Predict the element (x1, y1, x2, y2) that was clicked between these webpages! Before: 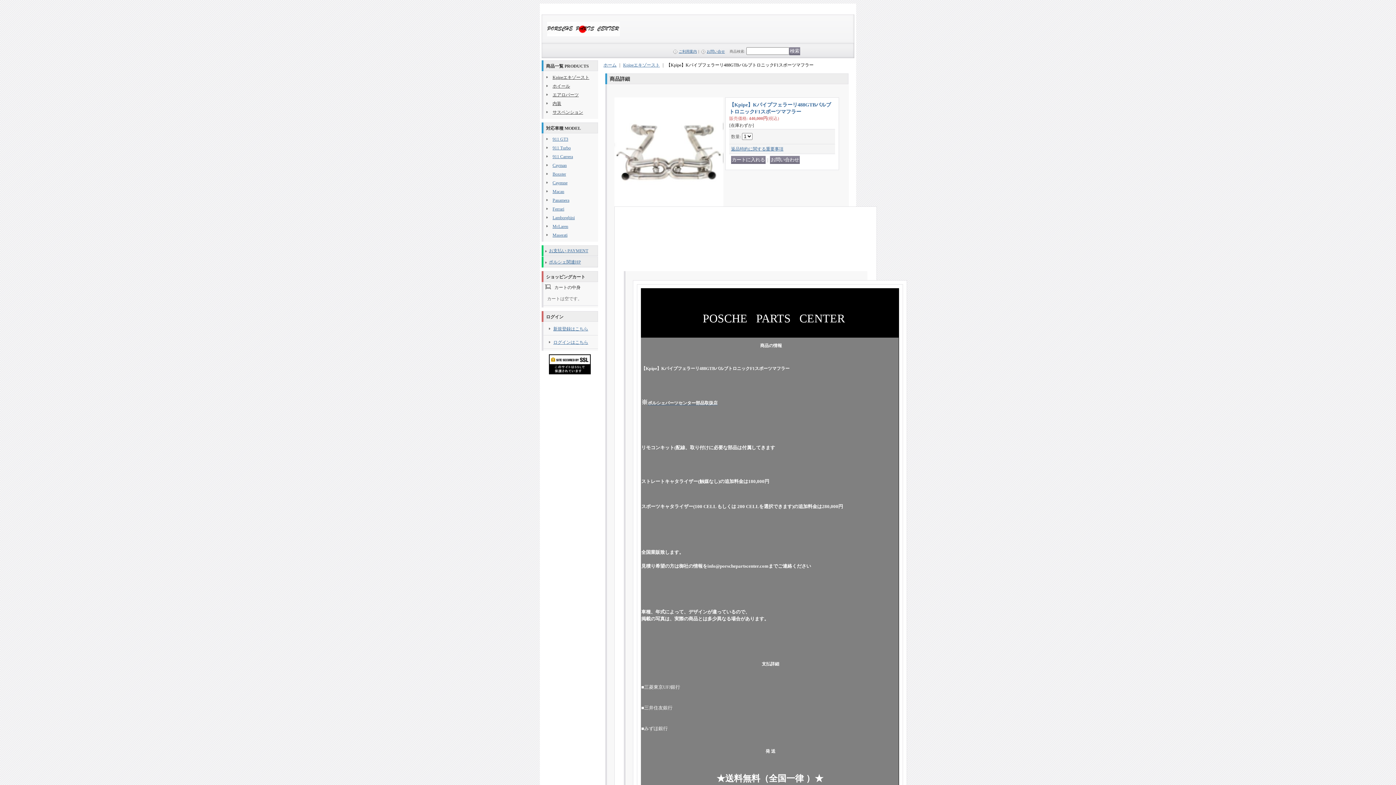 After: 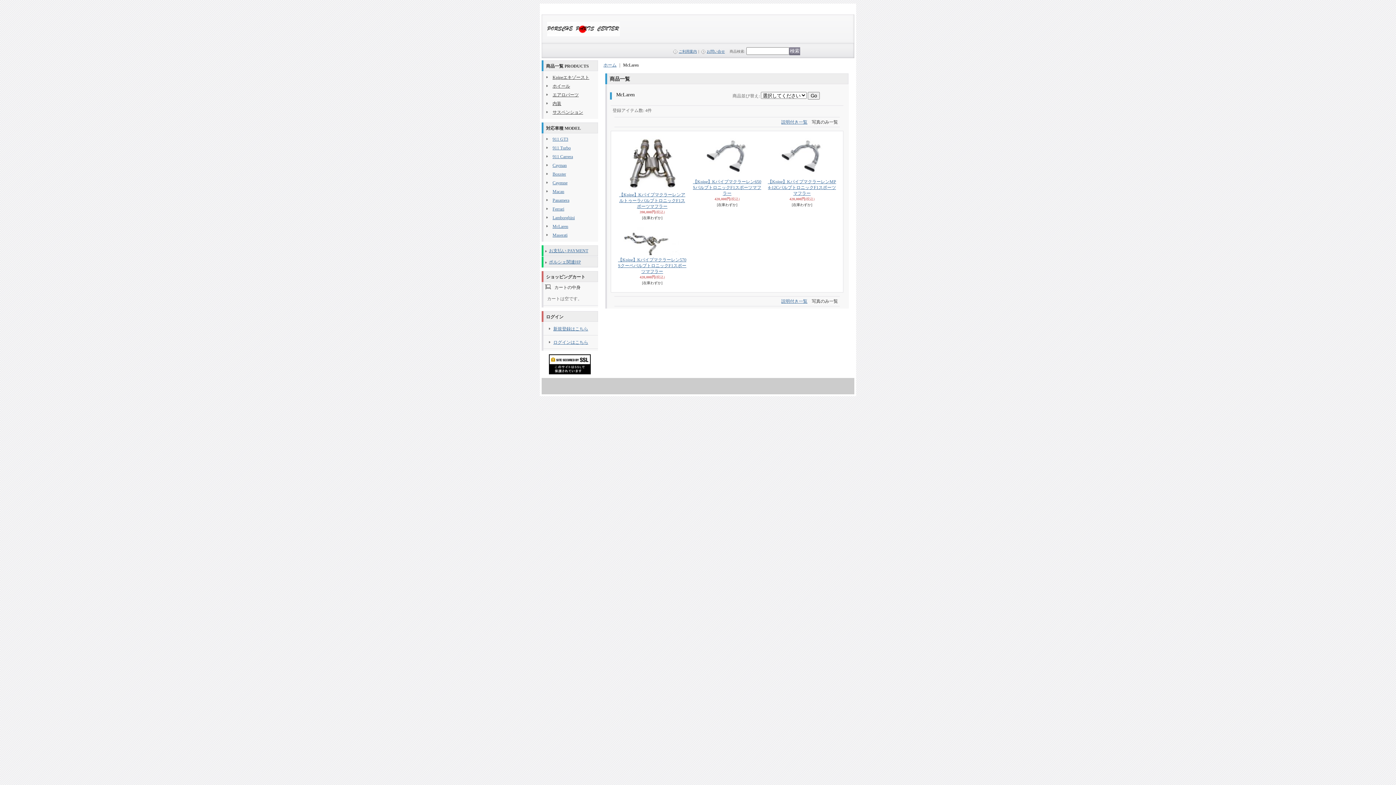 Action: label: McLaren bbox: (552, 224, 568, 229)